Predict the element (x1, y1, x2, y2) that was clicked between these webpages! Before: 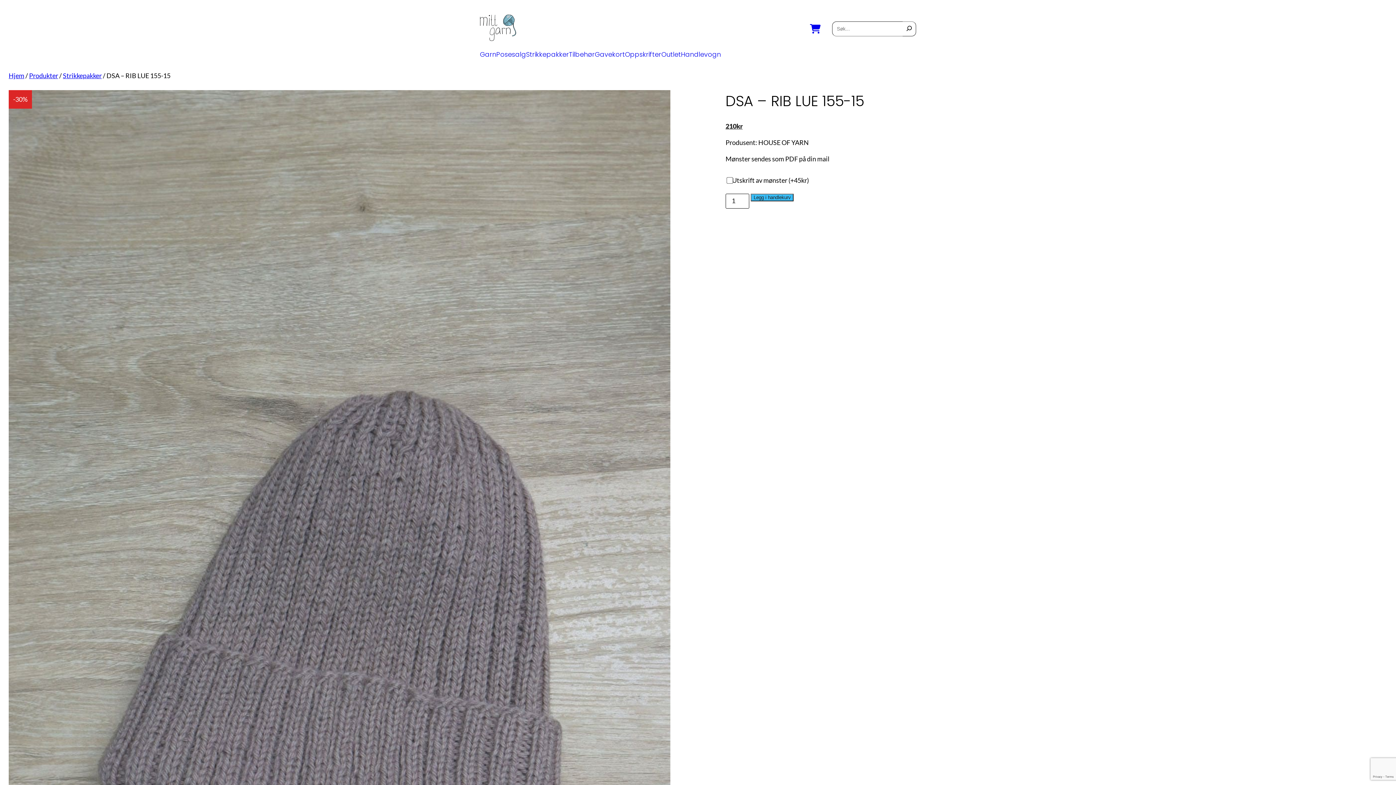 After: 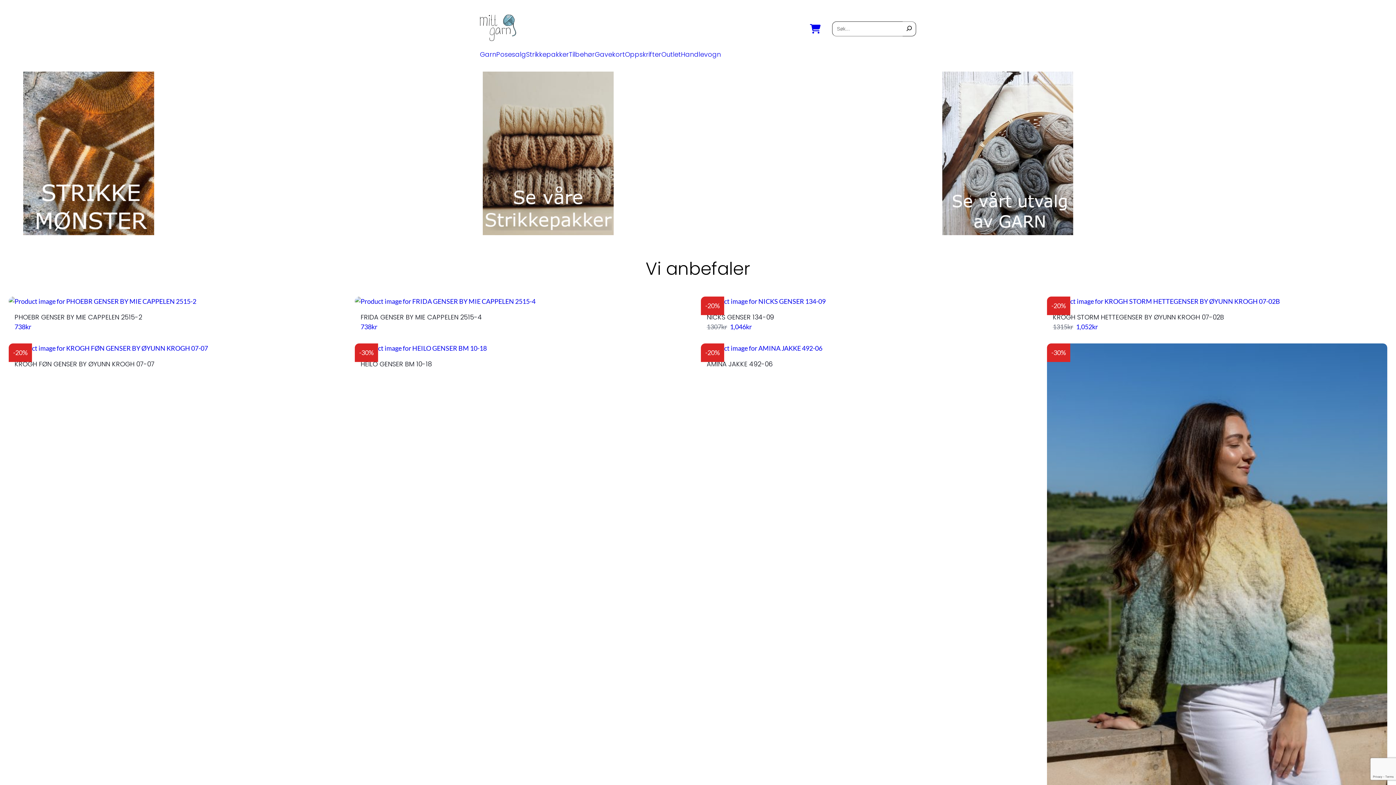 Action: label: Hjem bbox: (8, 70, 24, 80)